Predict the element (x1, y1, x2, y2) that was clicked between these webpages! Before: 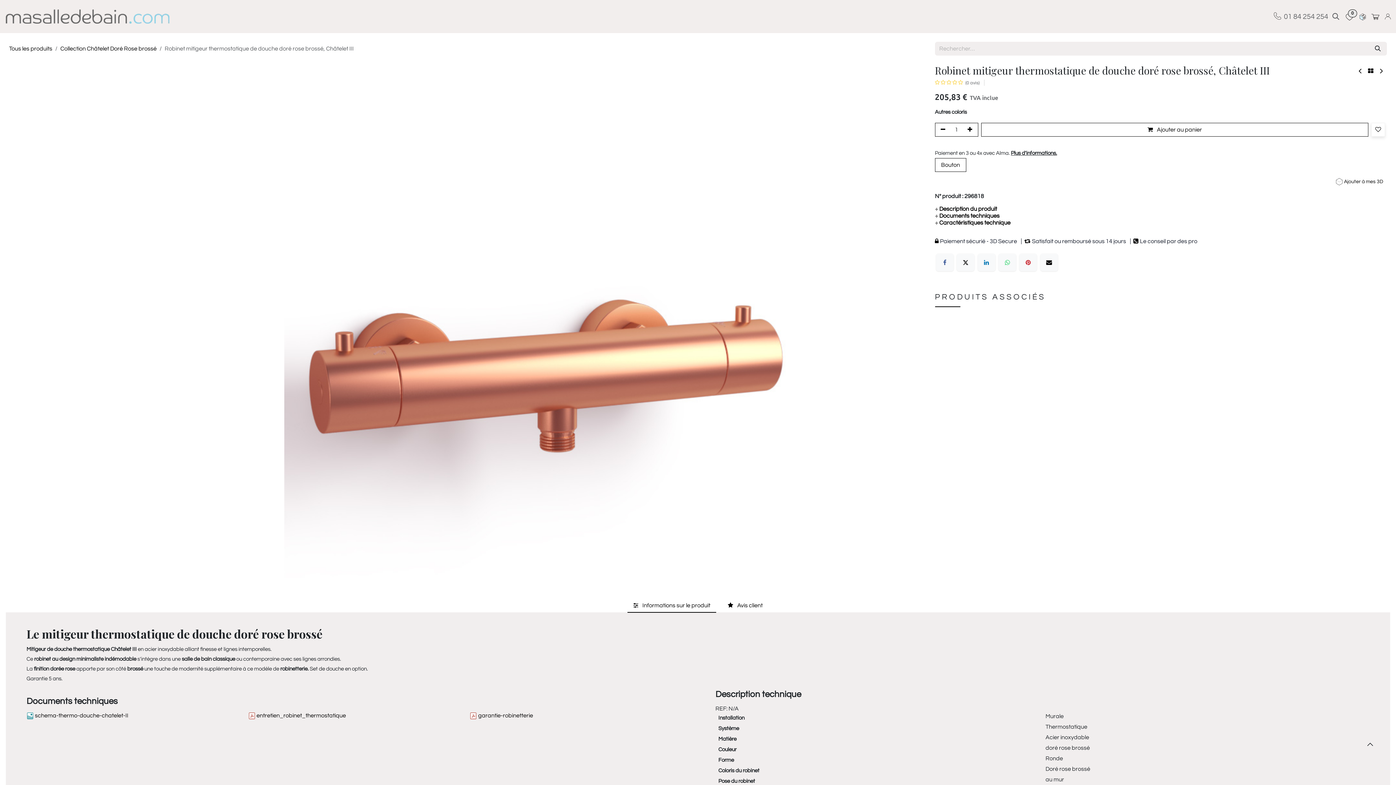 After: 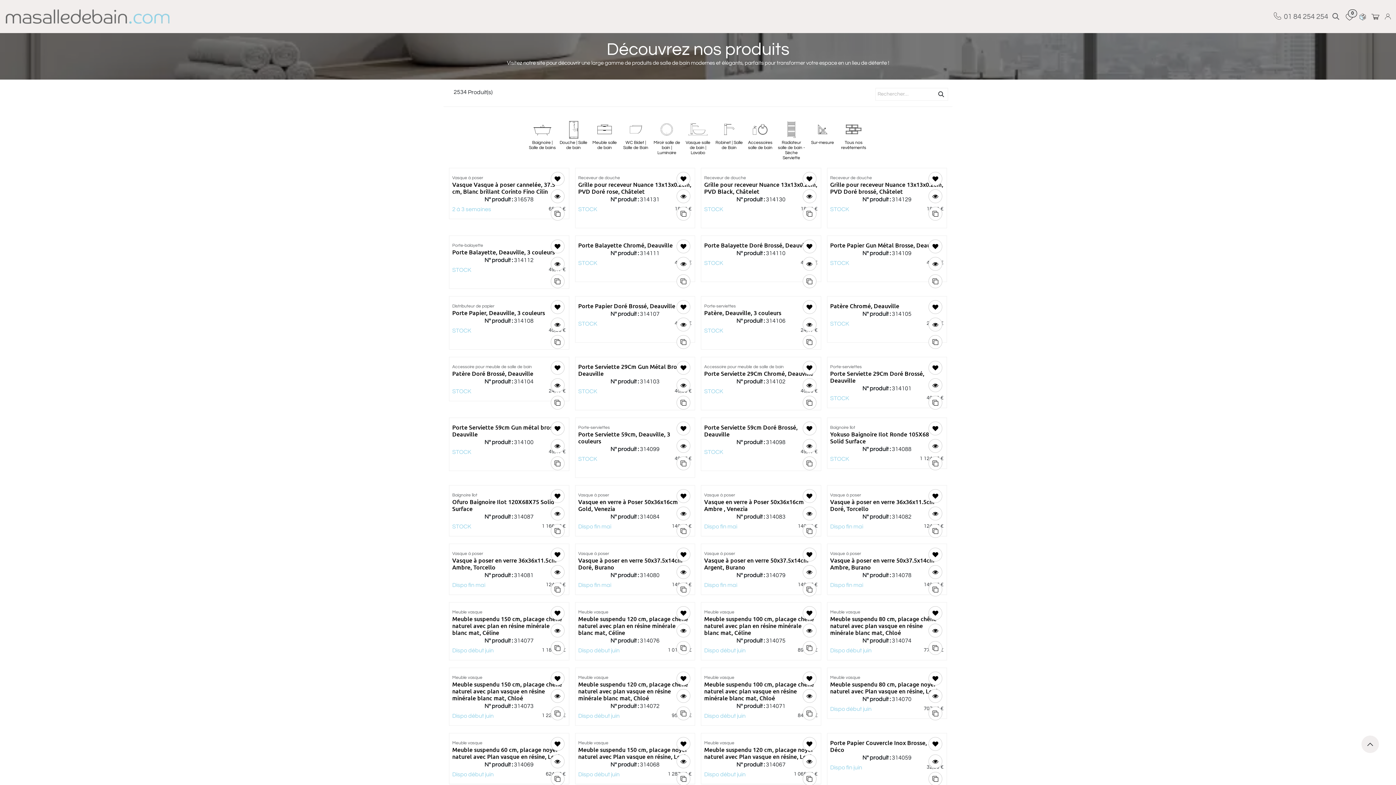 Action: bbox: (1367, 66, 1374, 76)